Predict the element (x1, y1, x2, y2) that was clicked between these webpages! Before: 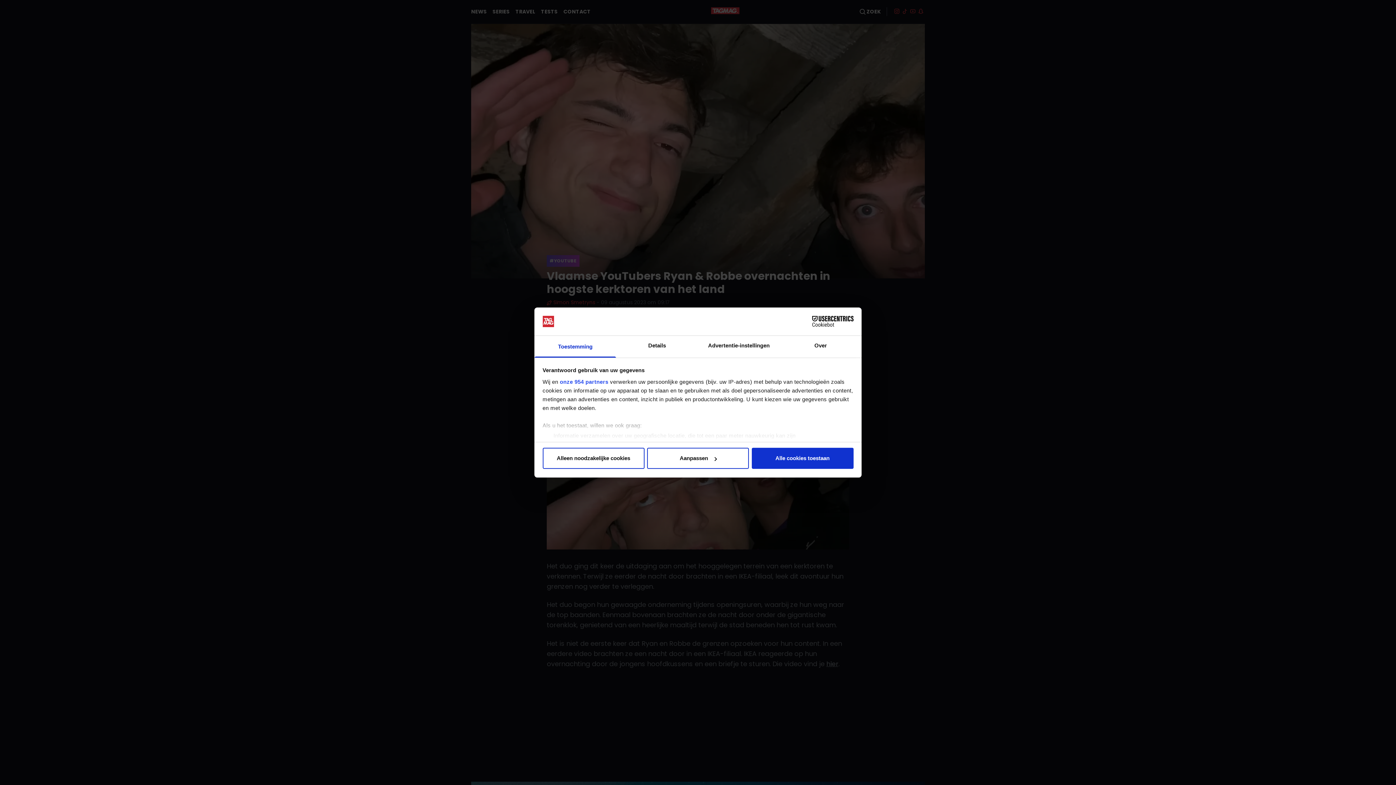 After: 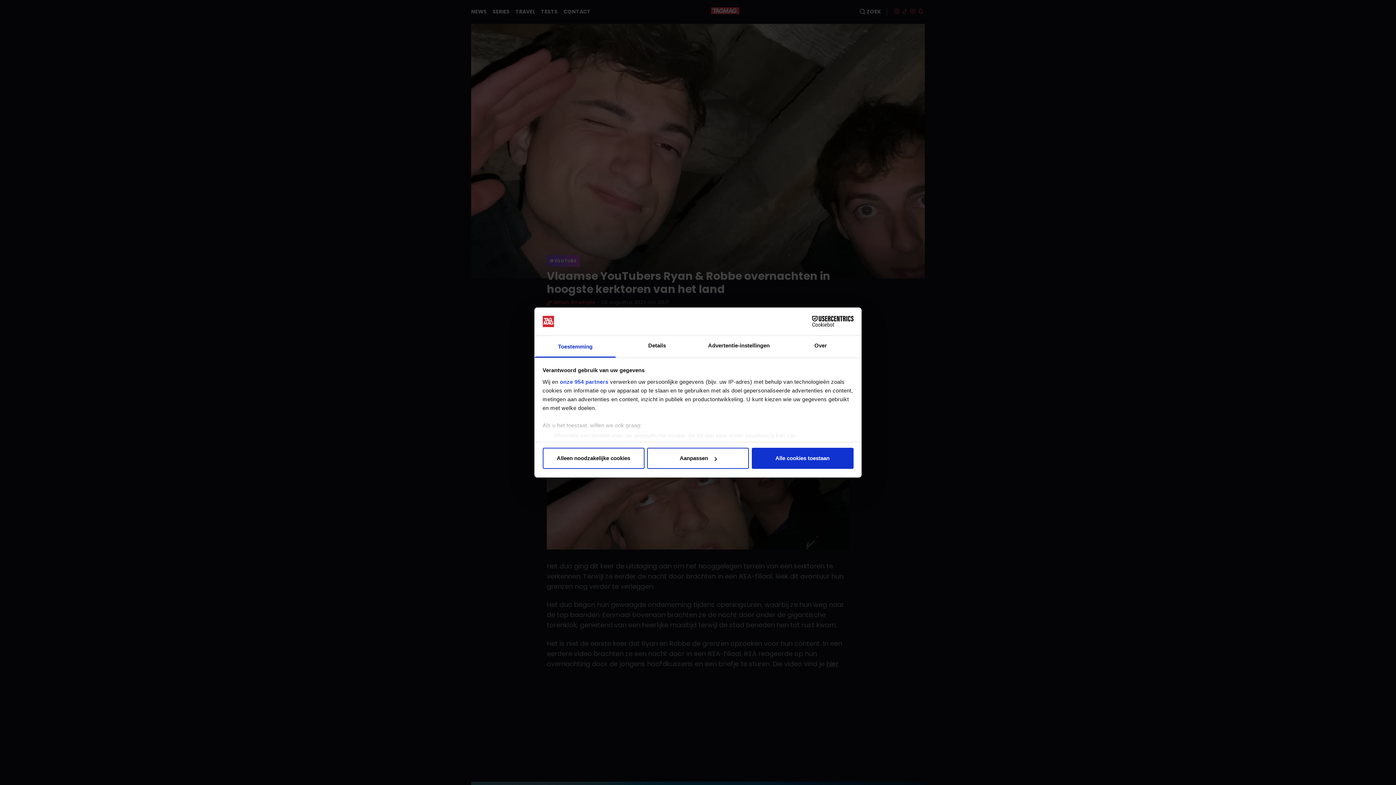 Action: label: Cookiebot - opens in a new window bbox: (790, 316, 853, 327)